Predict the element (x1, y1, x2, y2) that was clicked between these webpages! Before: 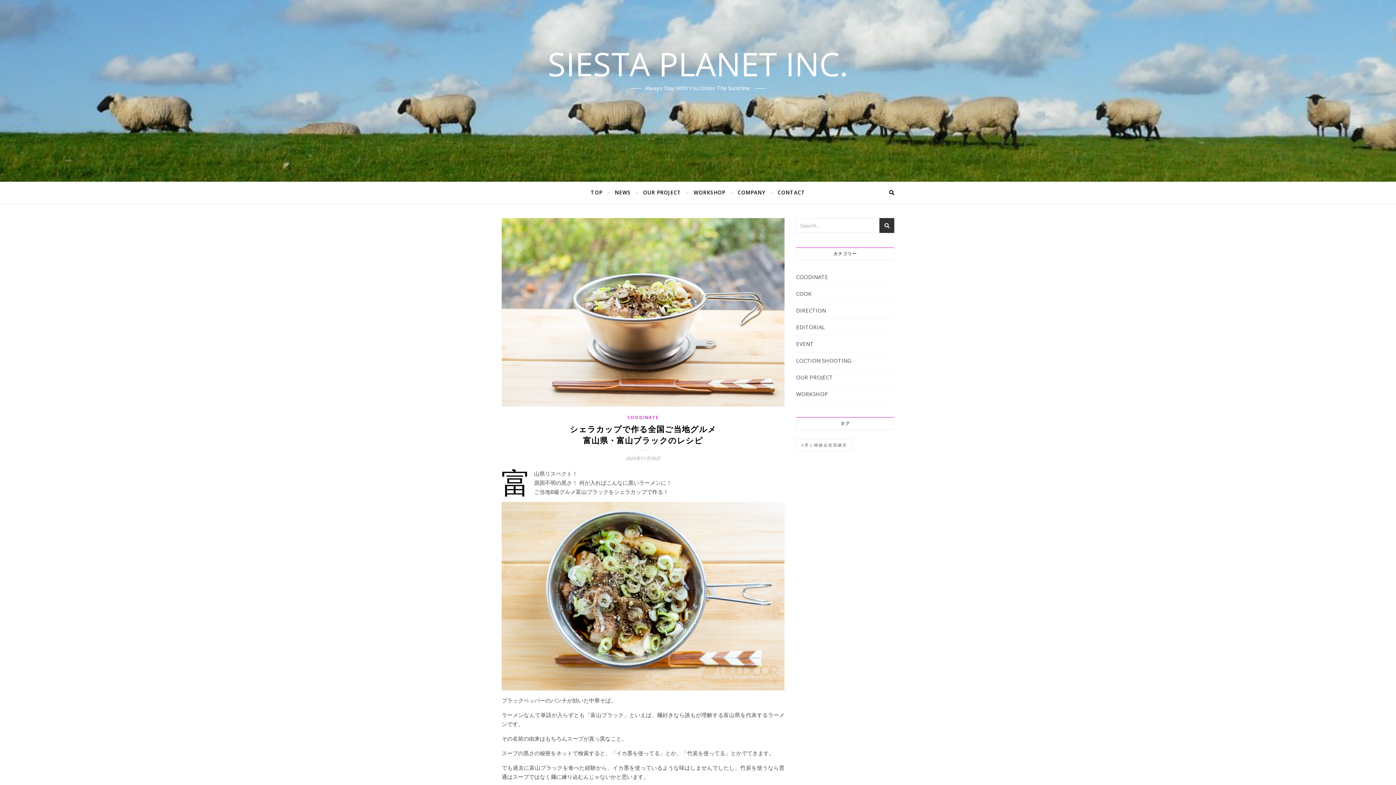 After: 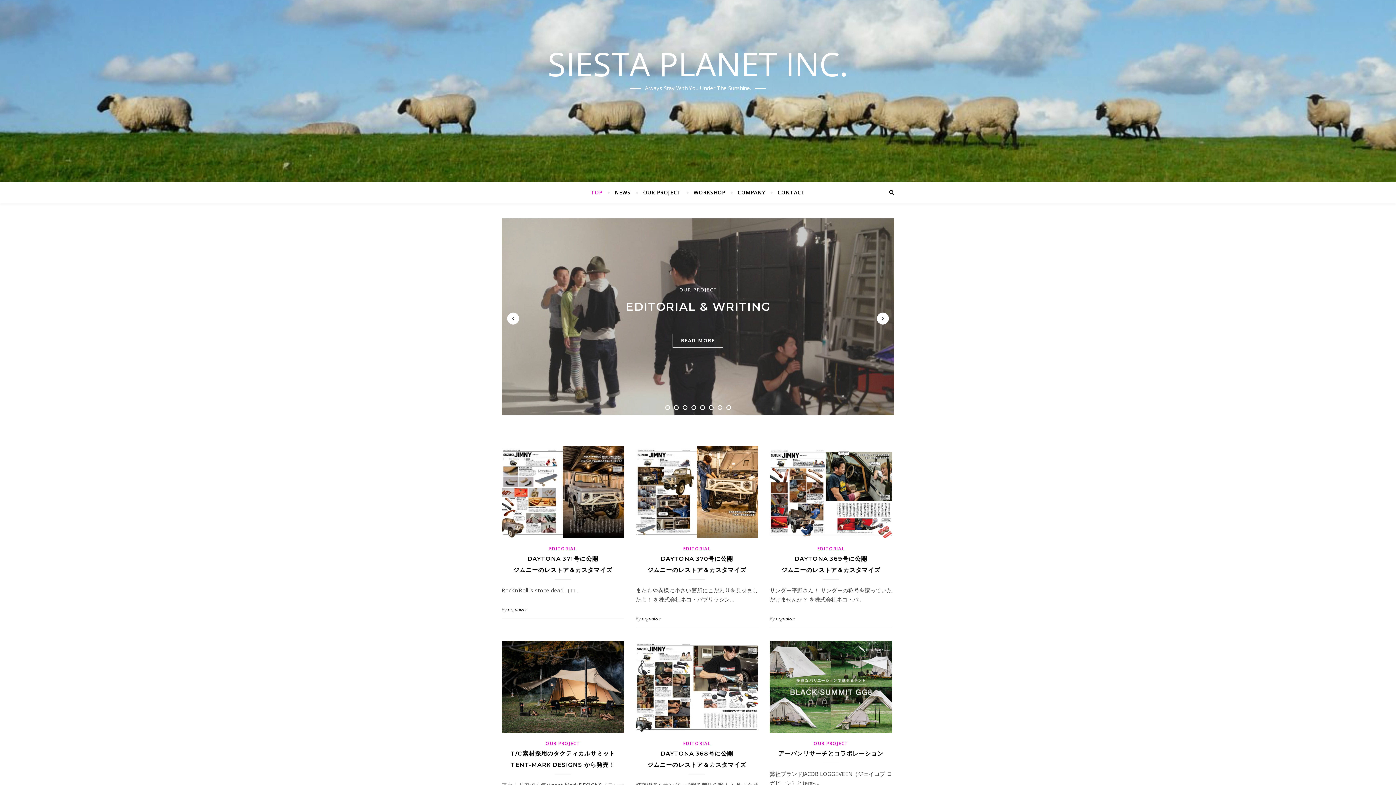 Action: bbox: (590, 181, 608, 203) label: TOP